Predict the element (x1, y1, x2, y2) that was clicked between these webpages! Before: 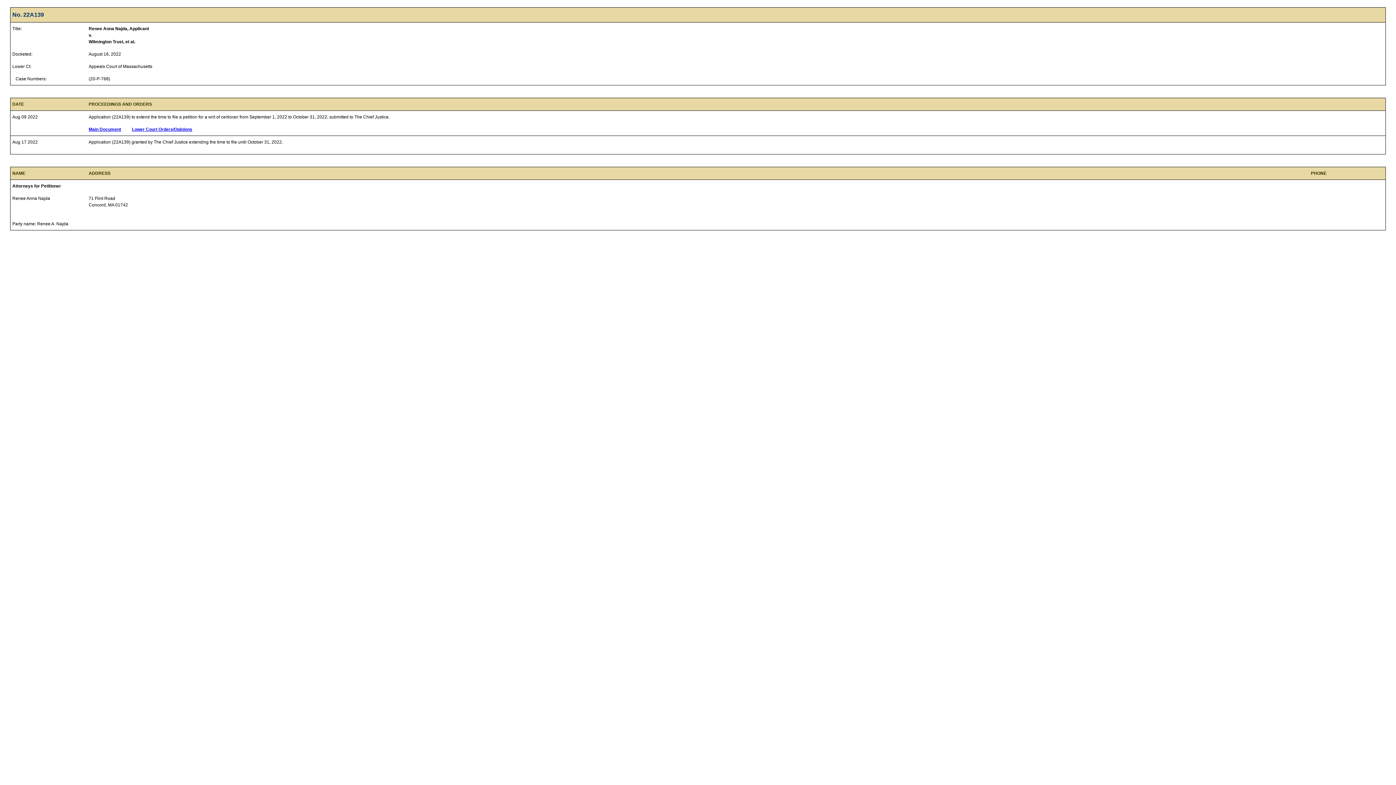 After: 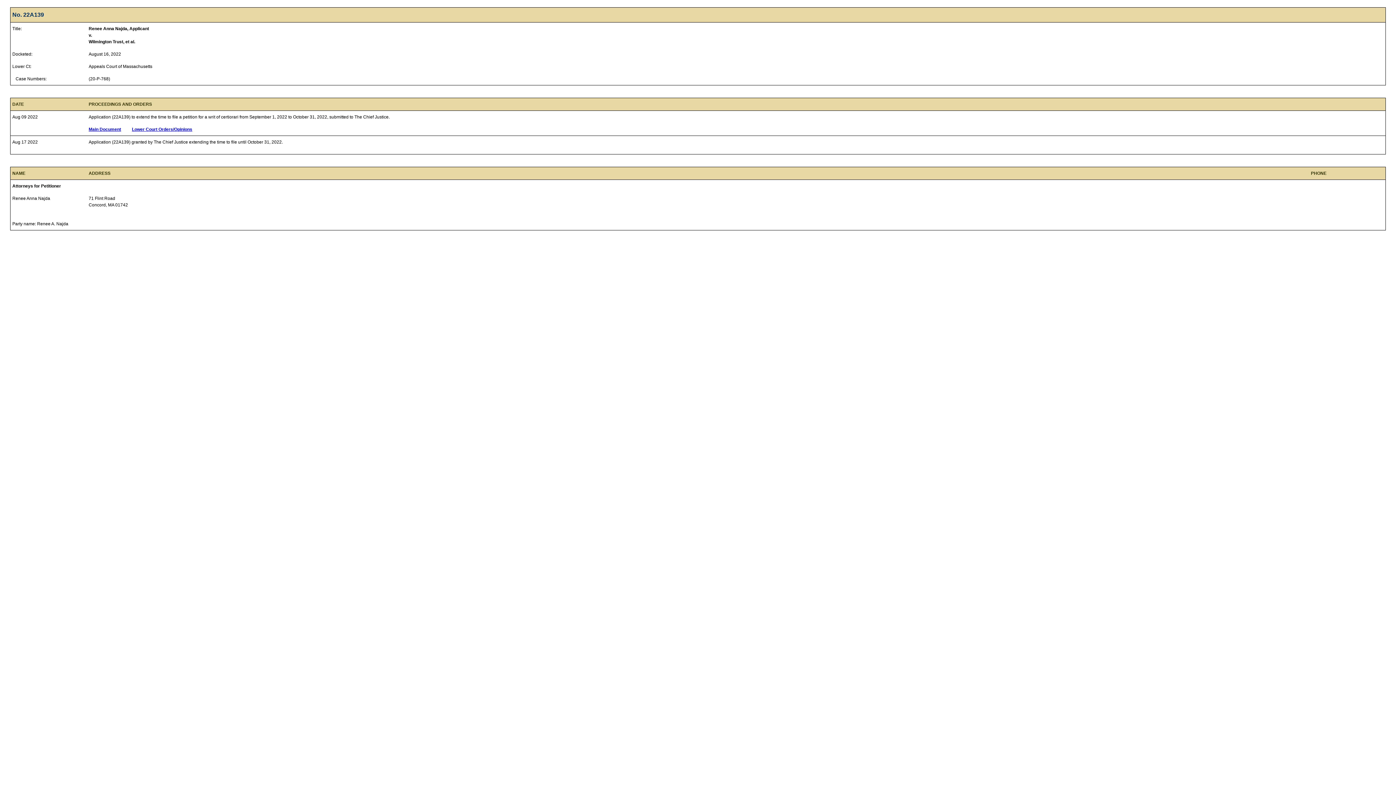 Action: label: Lower Court Orders/Opinions bbox: (132, 126, 203, 132)